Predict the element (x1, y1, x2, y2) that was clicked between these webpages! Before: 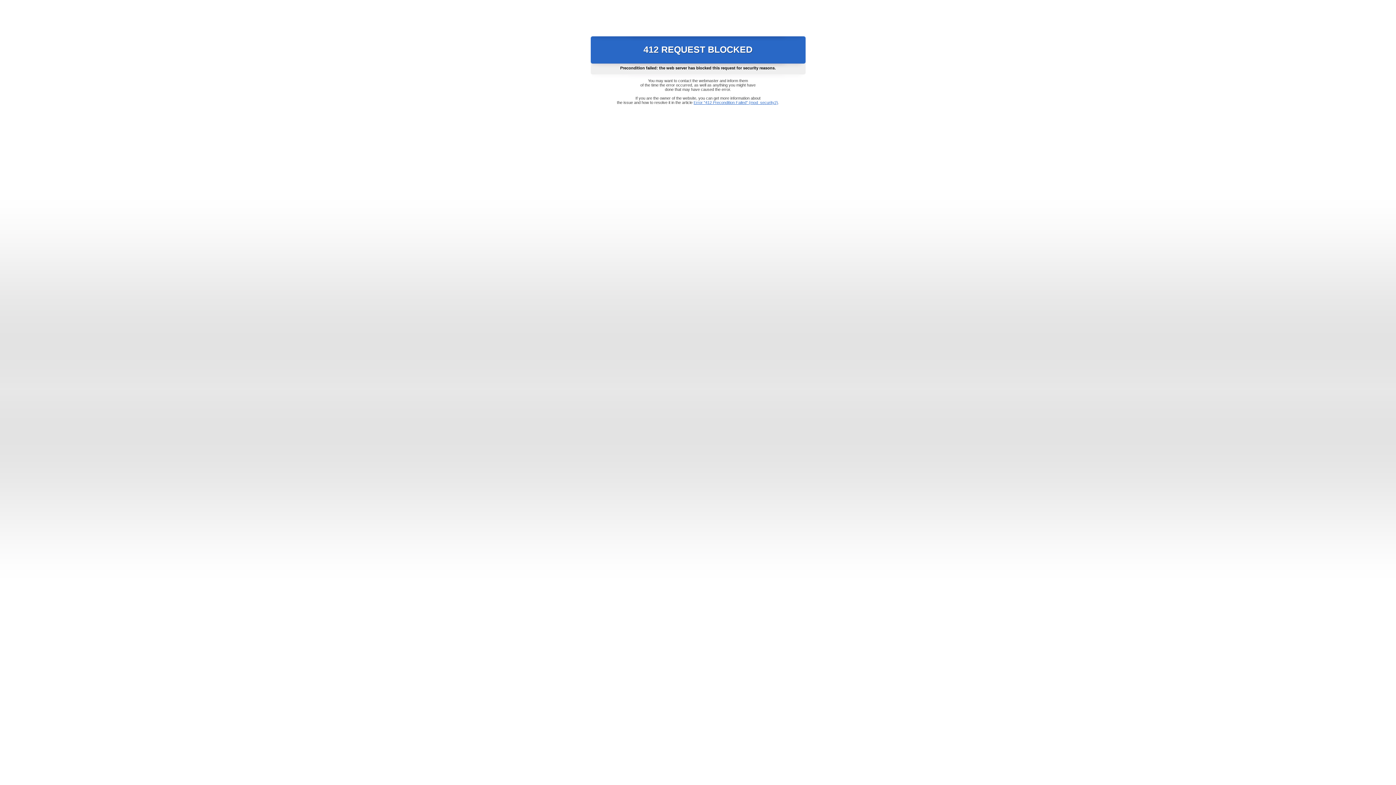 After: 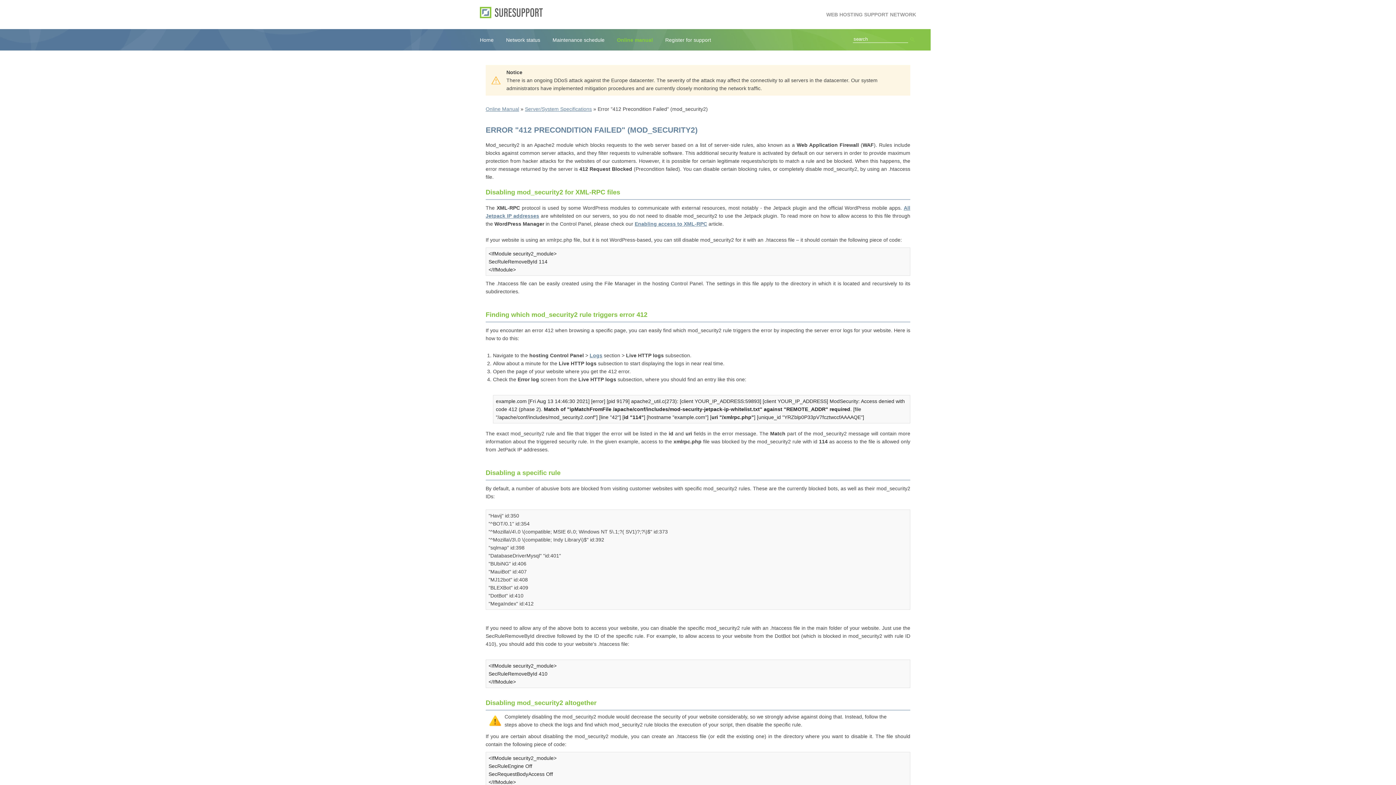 Action: label: Error "412 Precondition Failed" (mod_security2) bbox: (693, 100, 778, 104)